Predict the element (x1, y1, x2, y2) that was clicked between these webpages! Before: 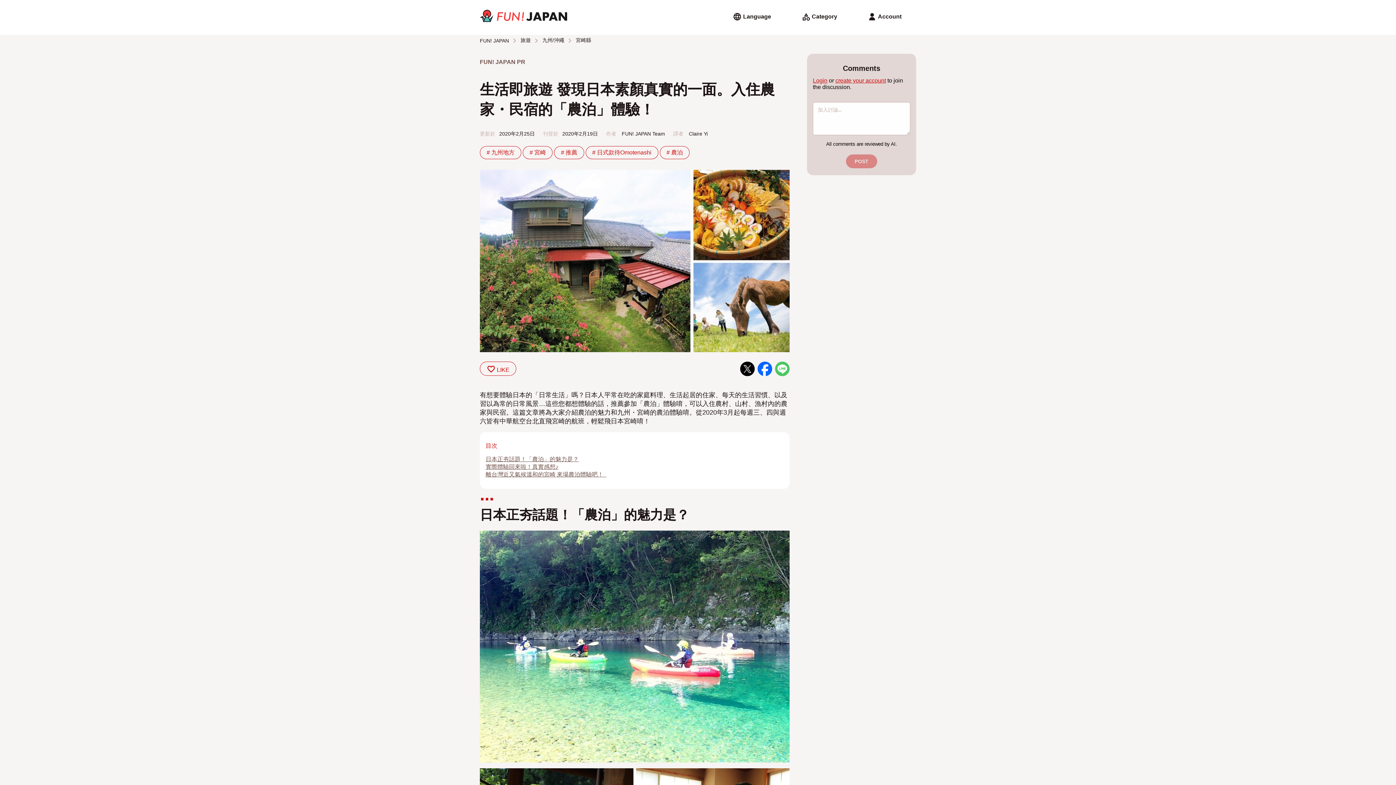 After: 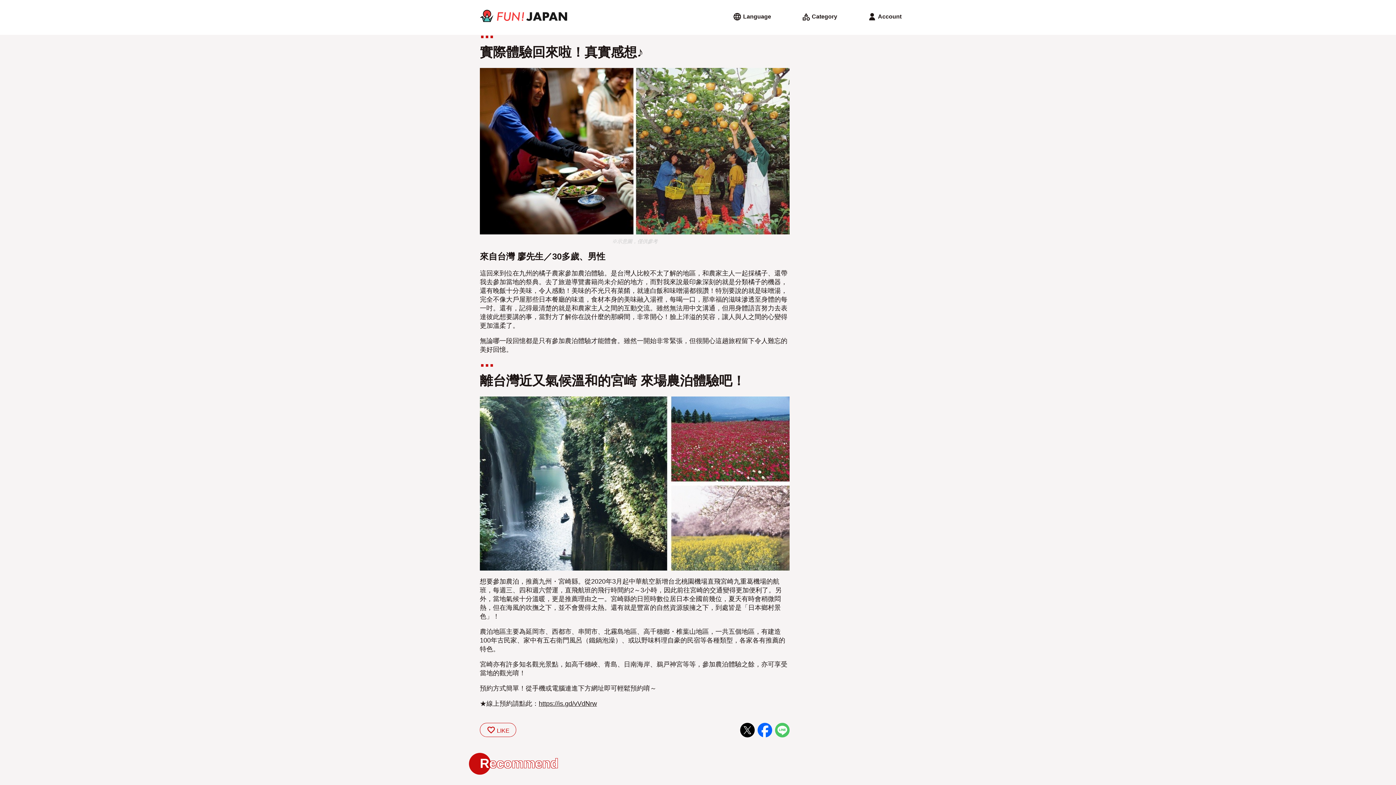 Action: bbox: (485, 464, 558, 470) label: 實際體驗回來啦！真實感想♪